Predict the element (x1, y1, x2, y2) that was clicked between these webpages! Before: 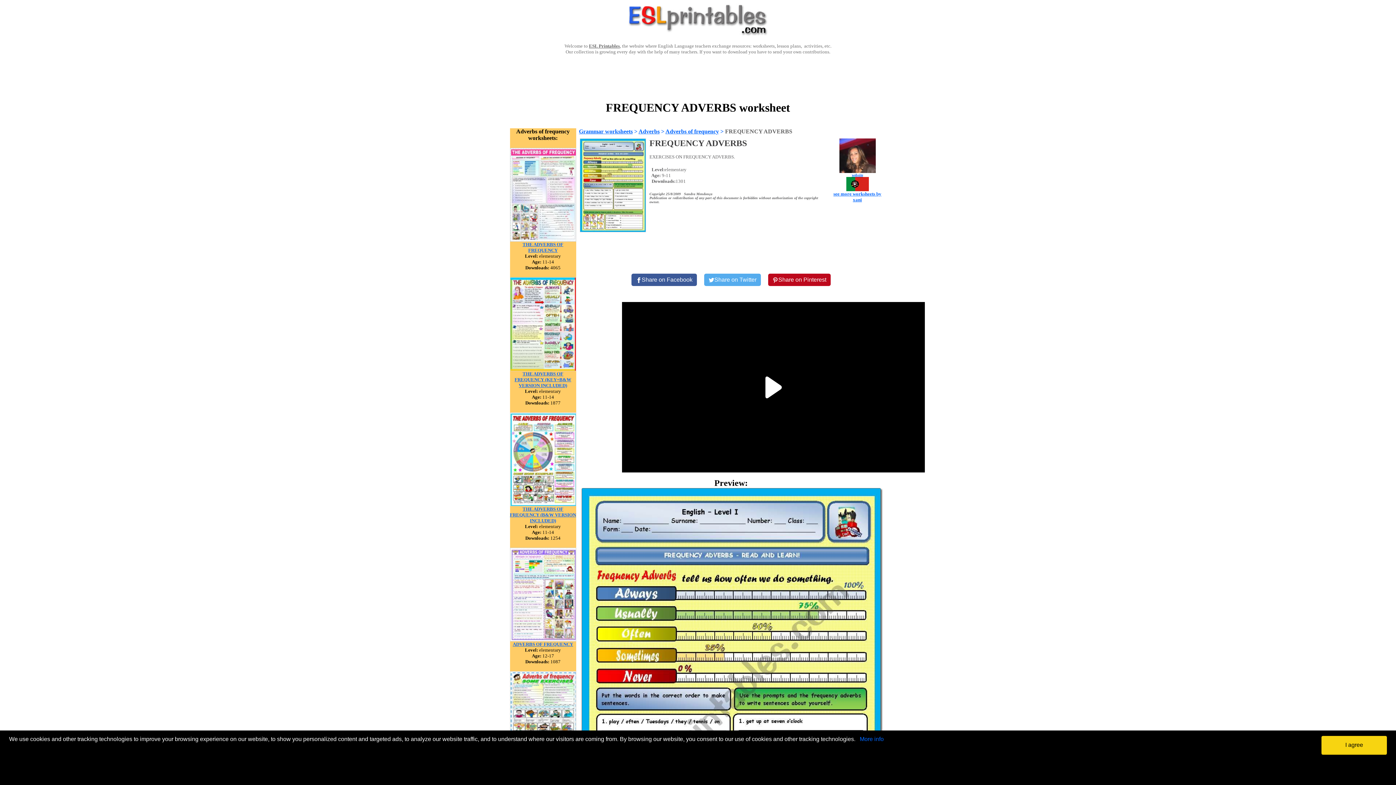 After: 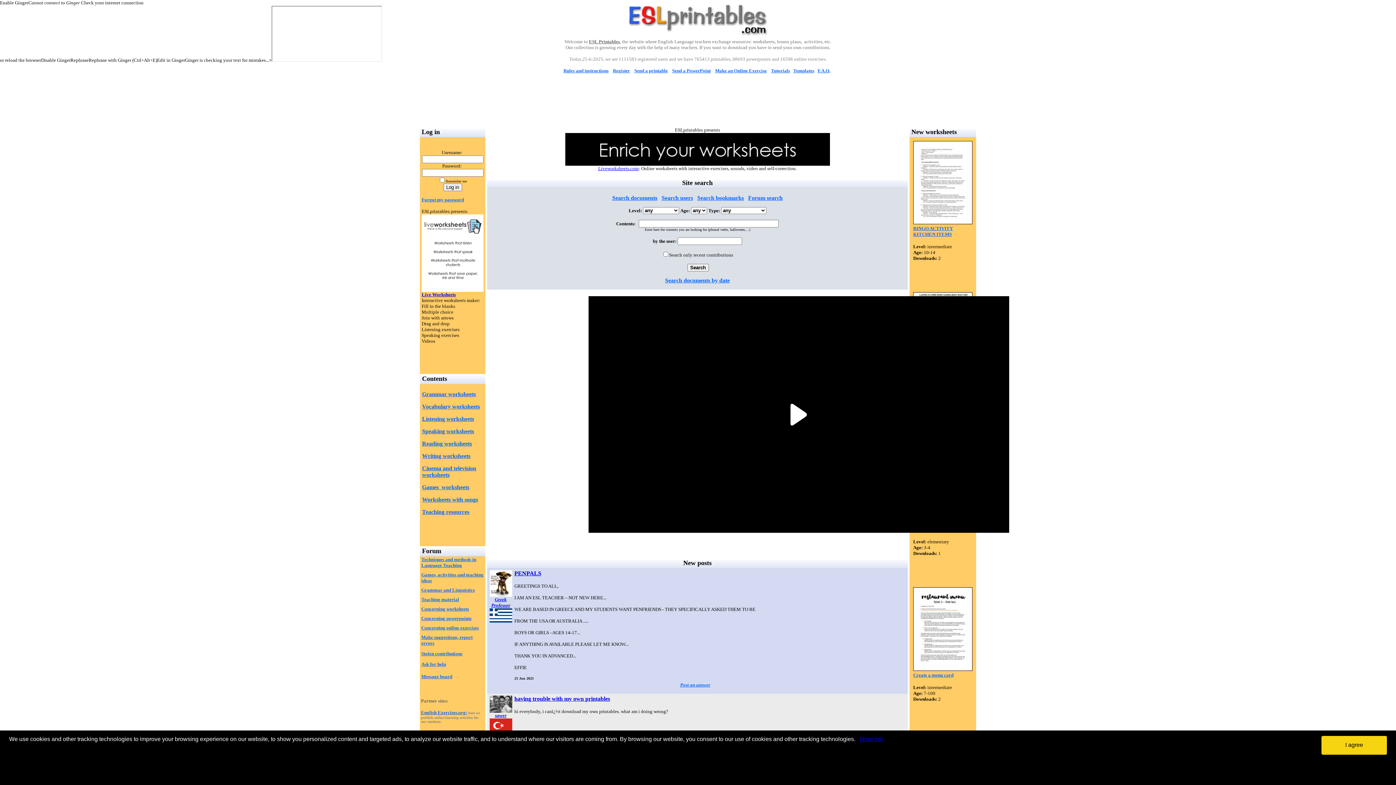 Action: bbox: (626, 32, 770, 38)